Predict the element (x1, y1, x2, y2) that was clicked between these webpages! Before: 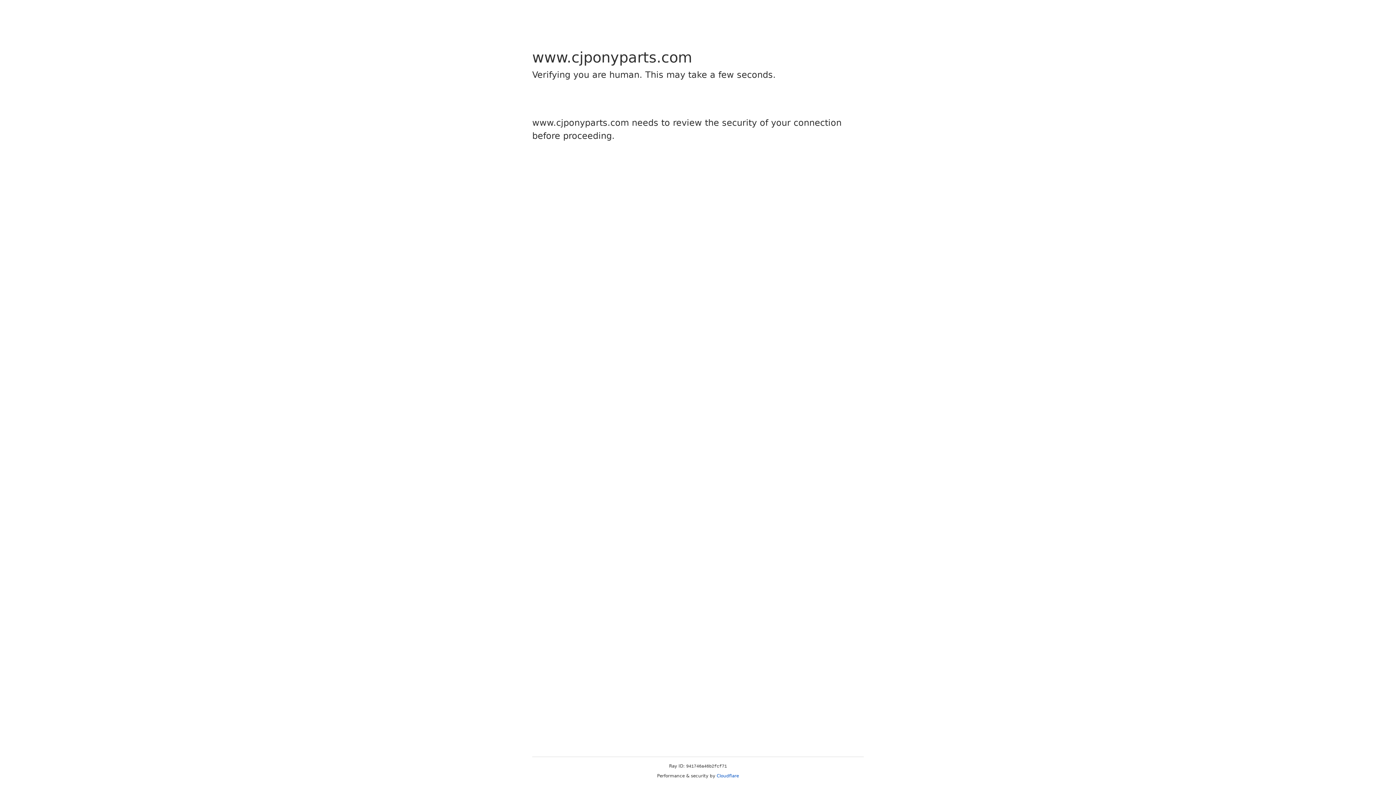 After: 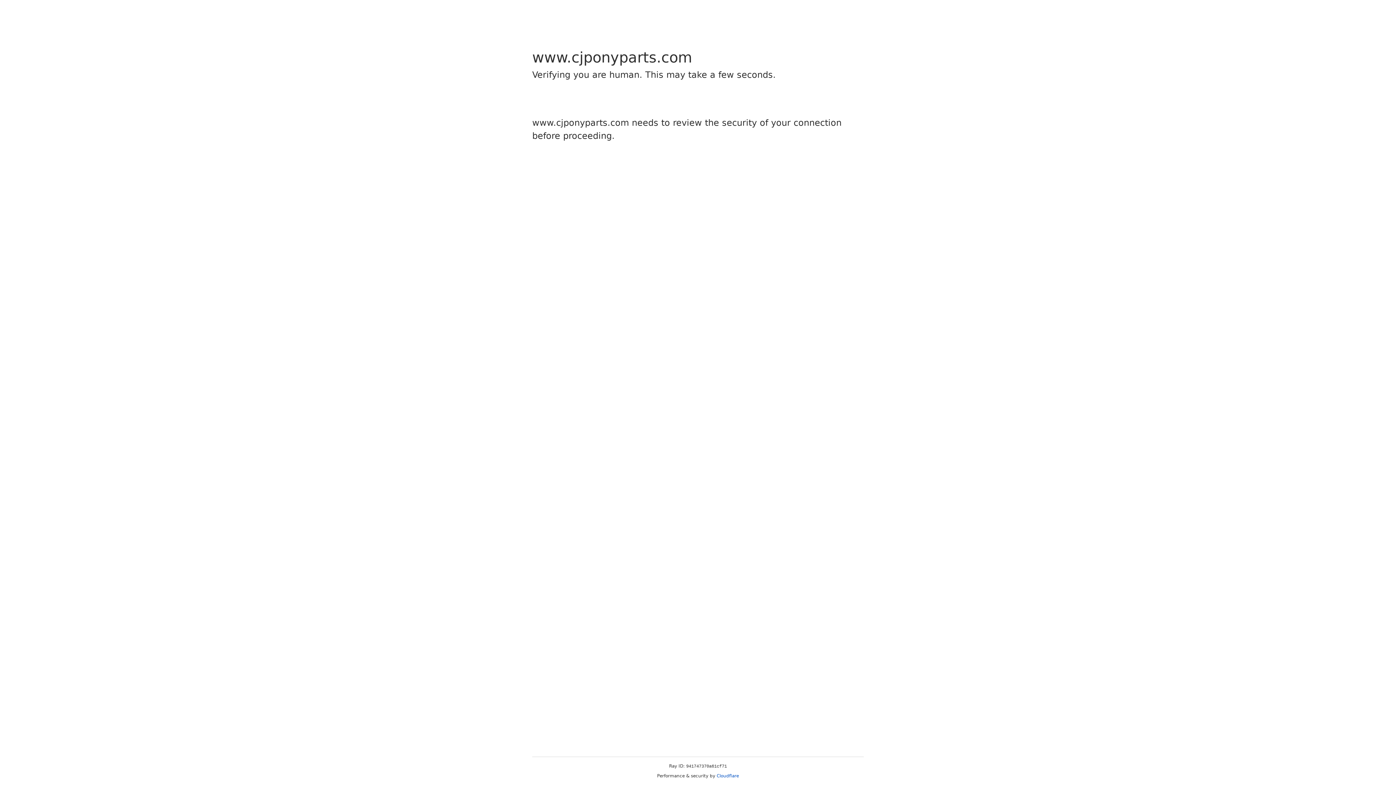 Action: label: Cloudflare bbox: (716, 773, 739, 778)